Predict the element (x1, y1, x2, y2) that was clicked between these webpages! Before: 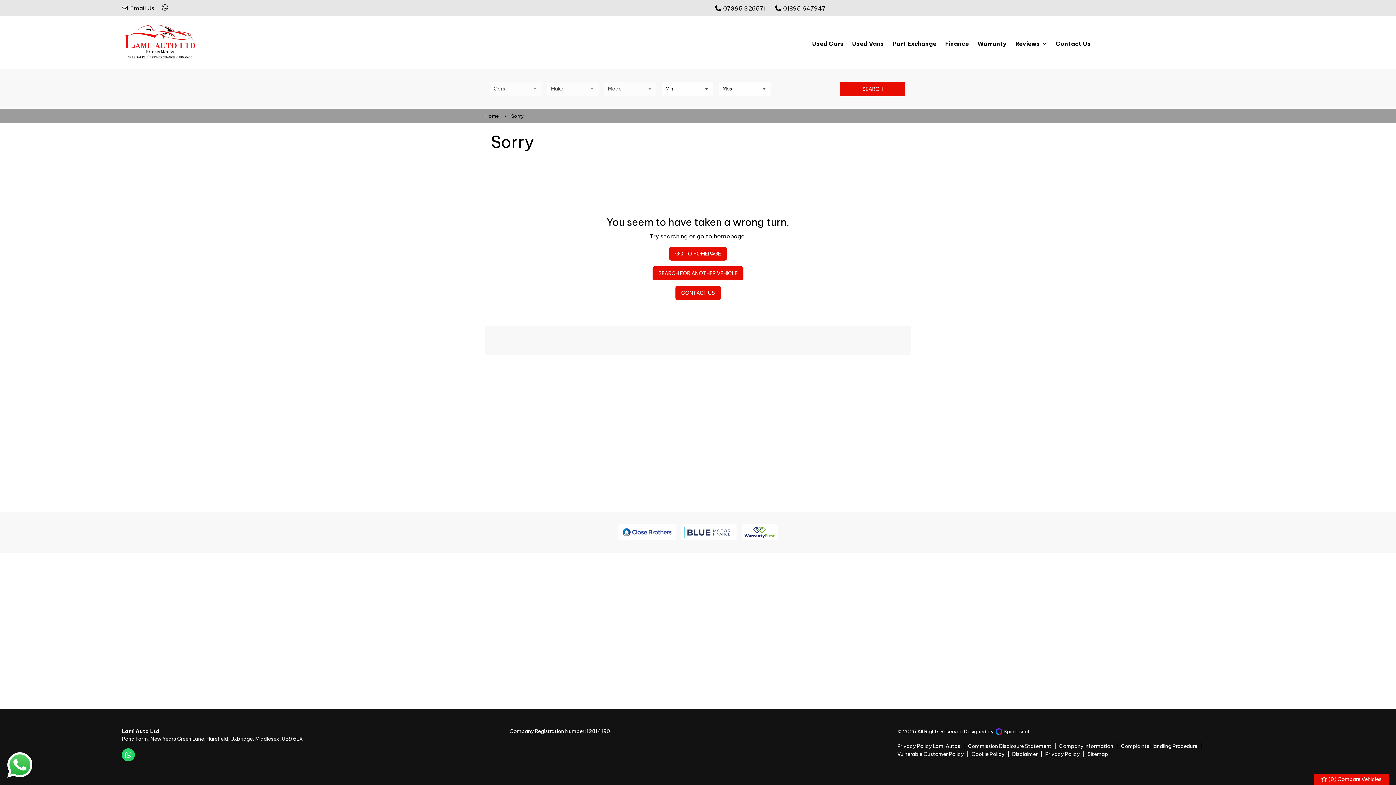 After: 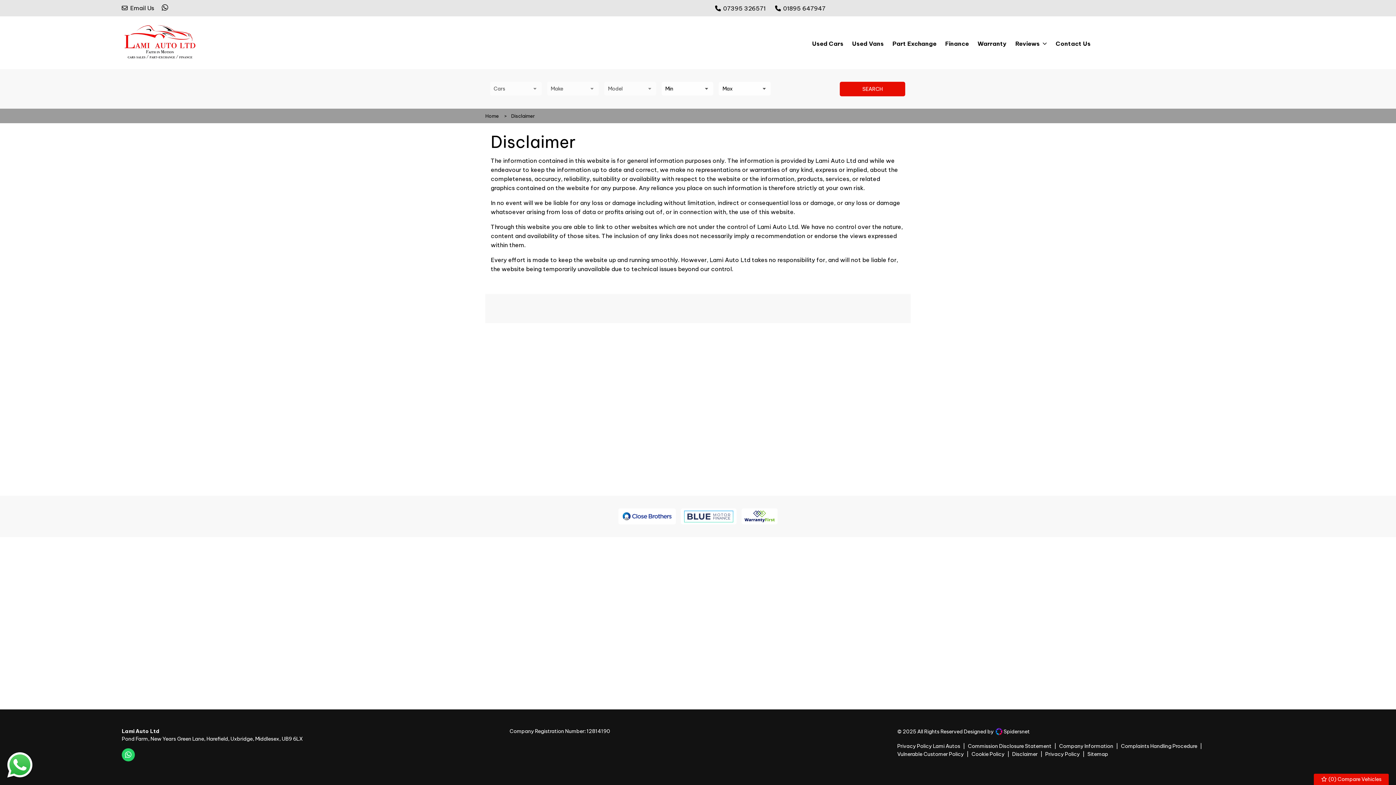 Action: bbox: (1012, 751, 1042, 757) label: Disclaimer 